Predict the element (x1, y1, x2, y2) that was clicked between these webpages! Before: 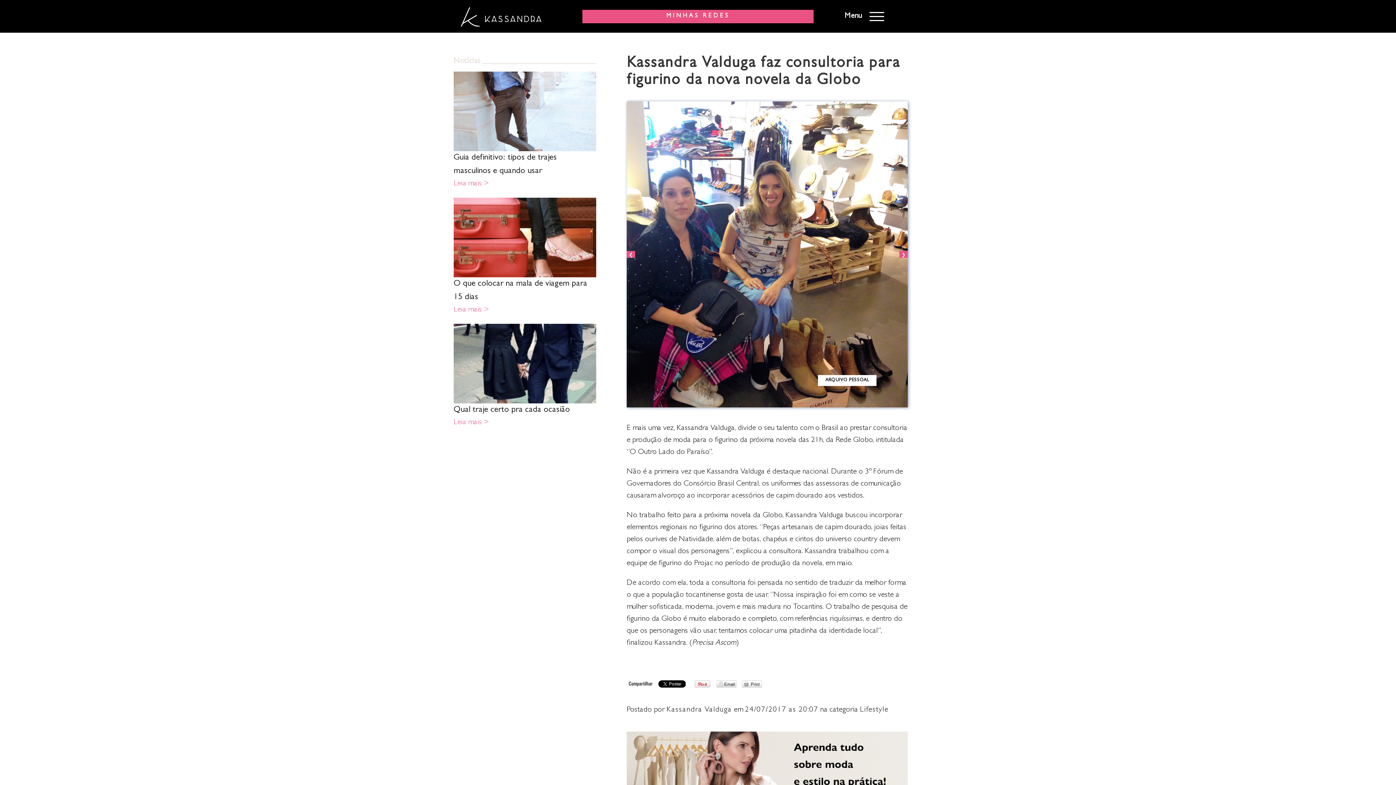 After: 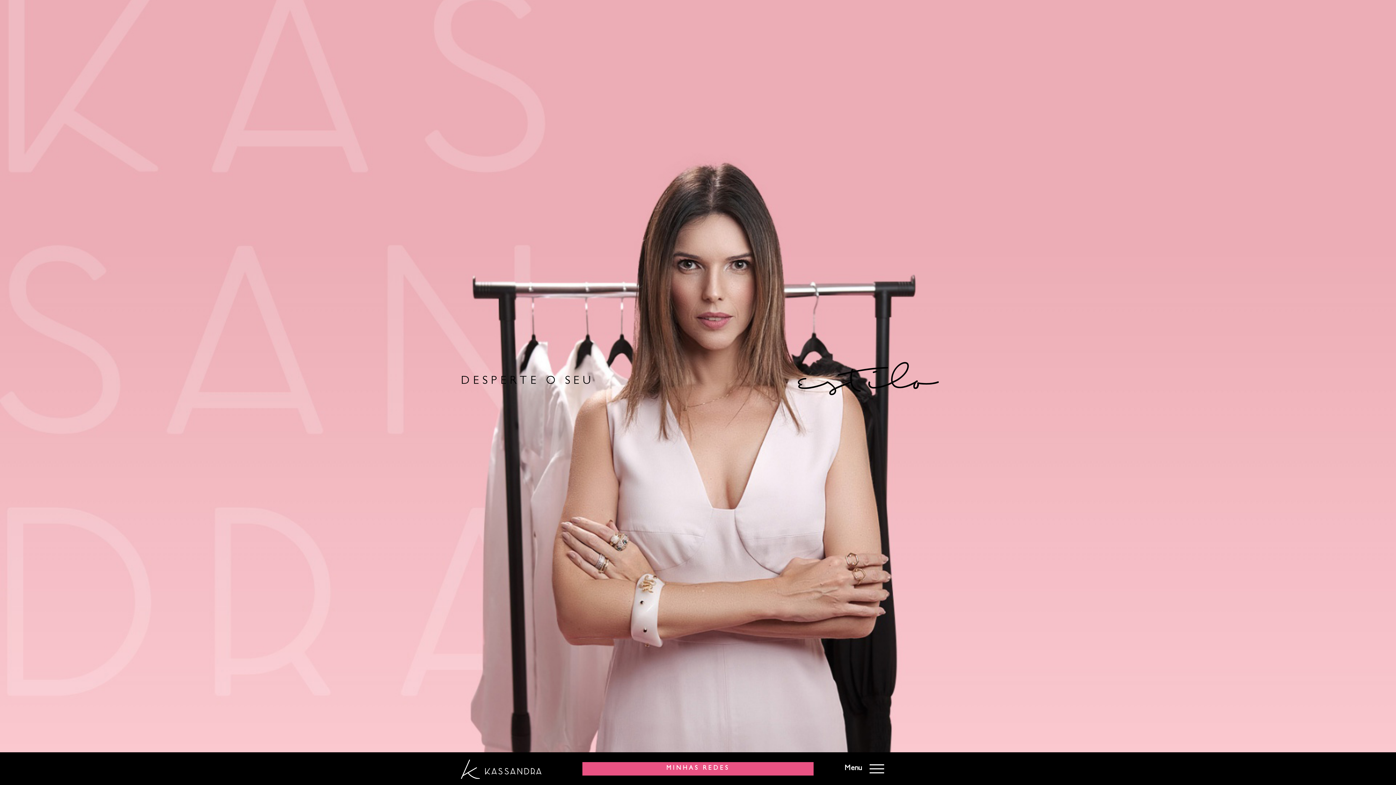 Action: bbox: (453, 0, 548, 33)